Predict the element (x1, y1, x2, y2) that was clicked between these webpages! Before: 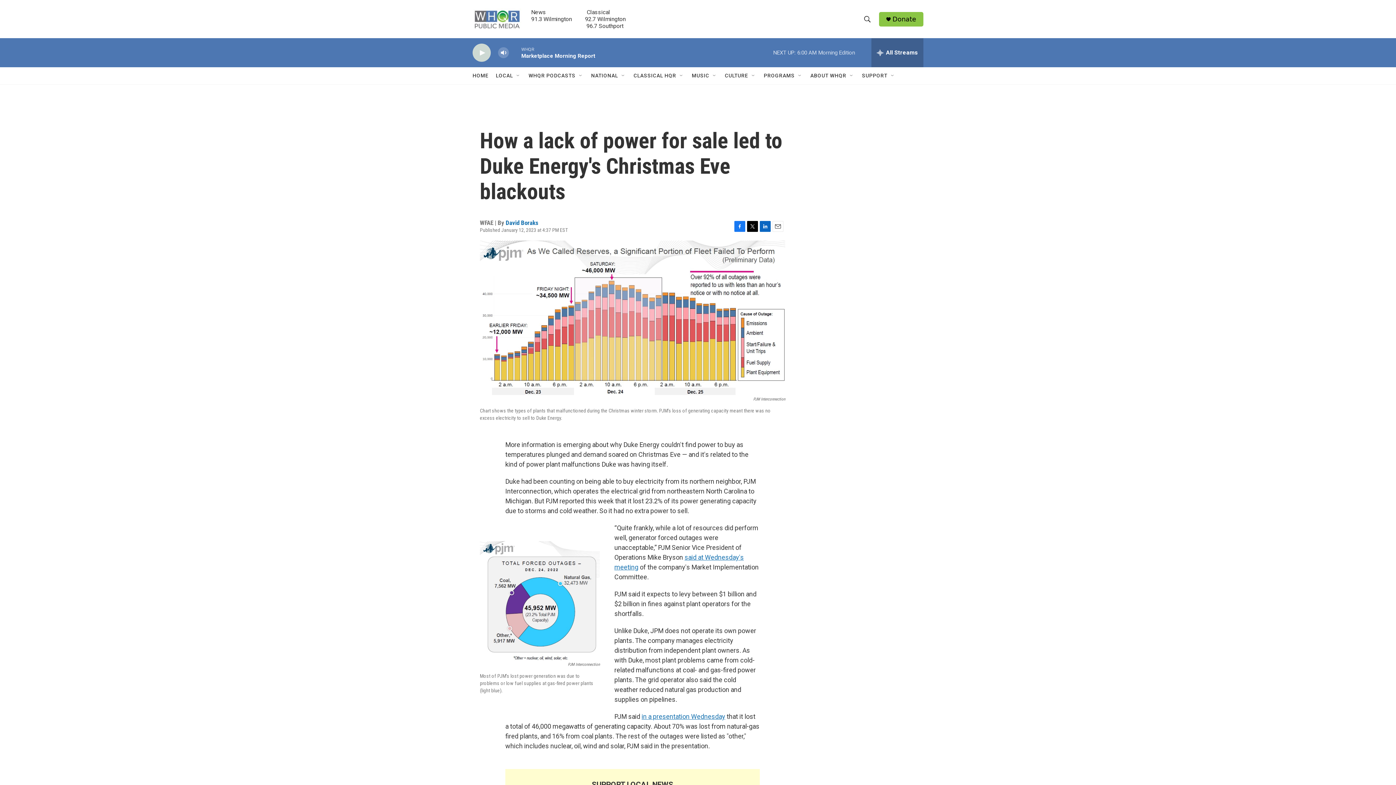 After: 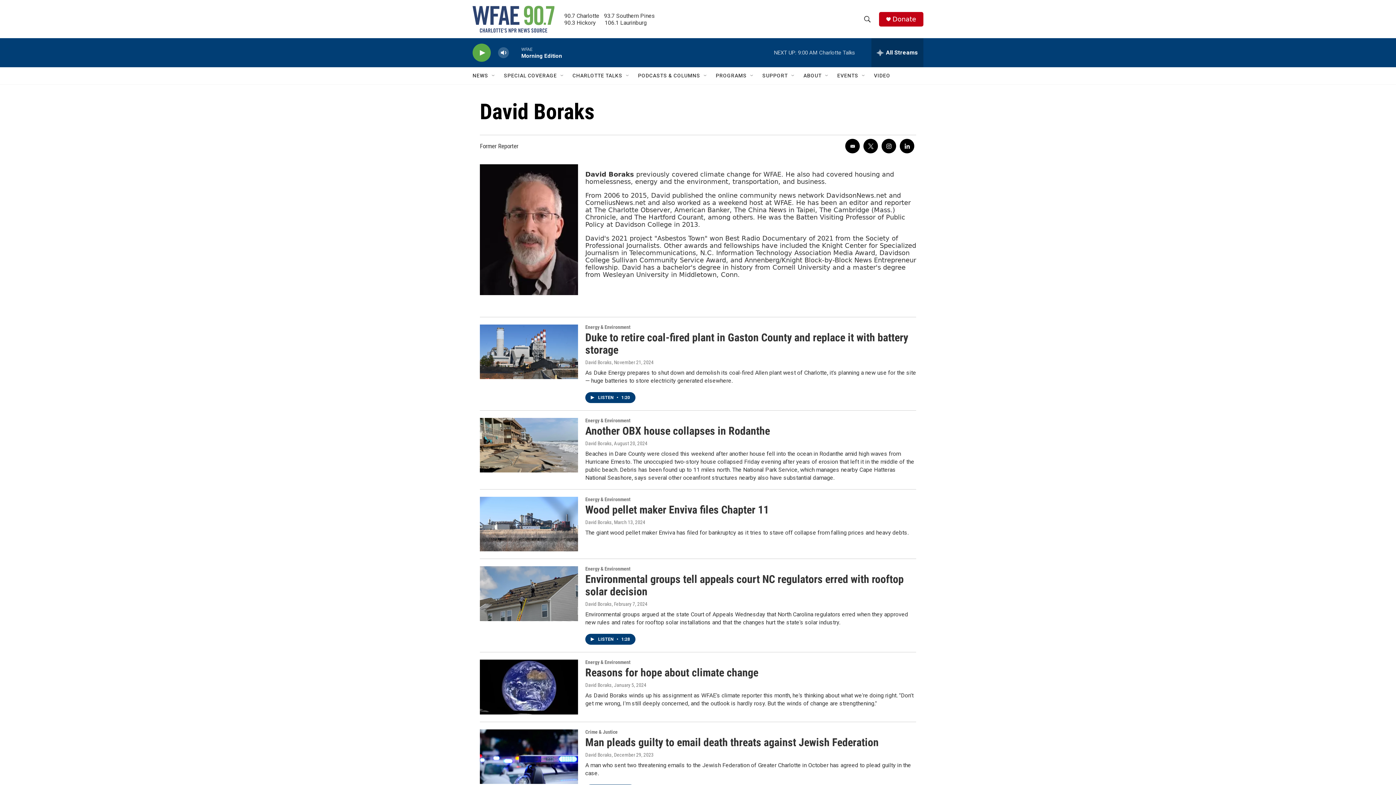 Action: label: David Boraks bbox: (505, 226, 538, 233)